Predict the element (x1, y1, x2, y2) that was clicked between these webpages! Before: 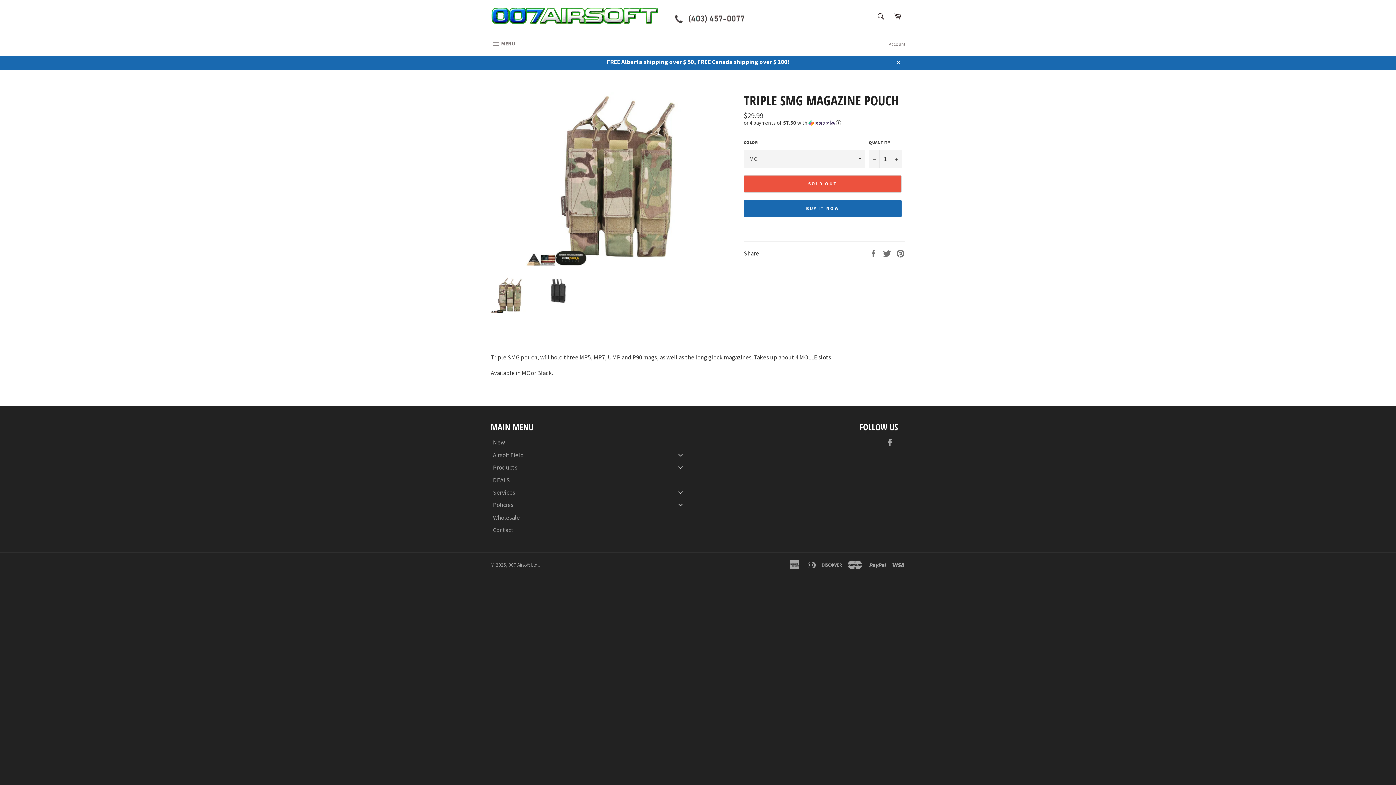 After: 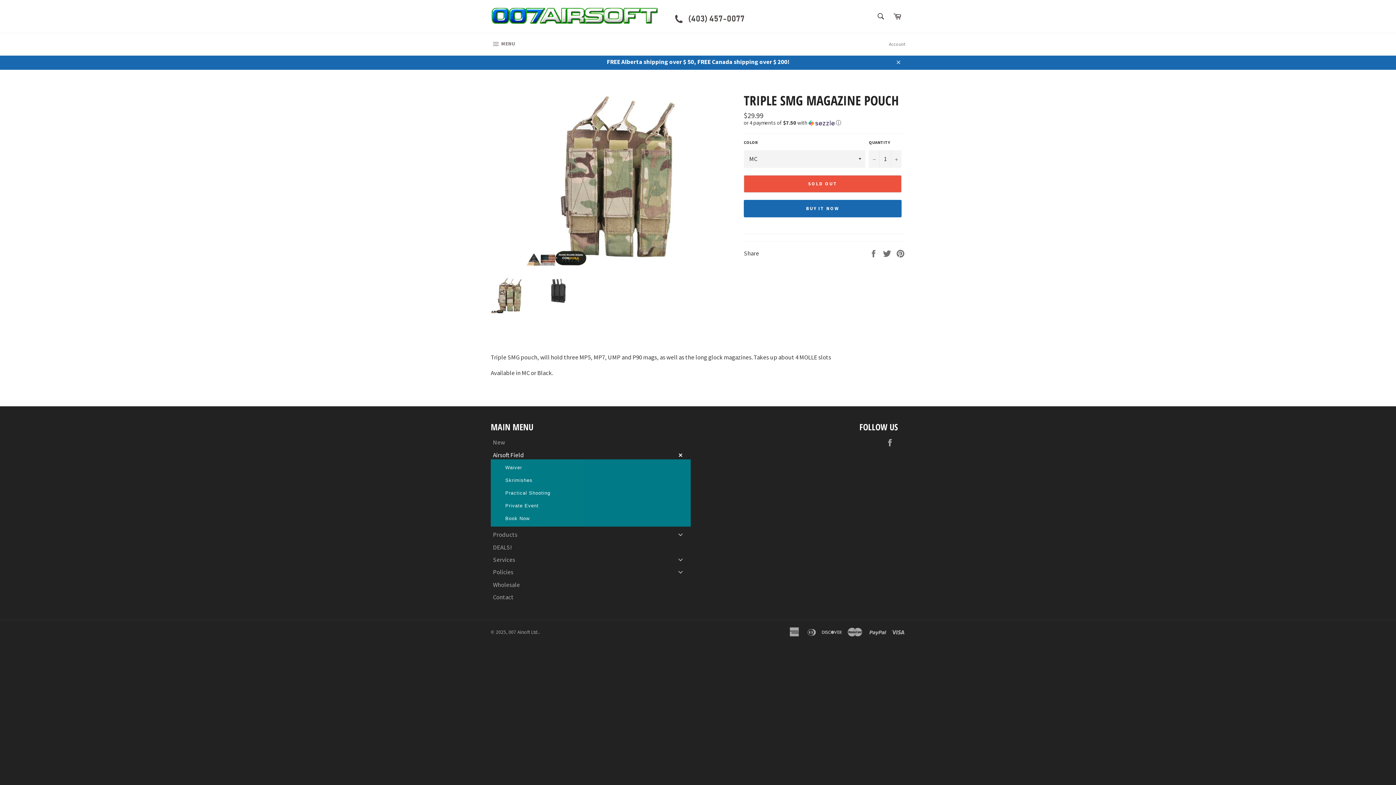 Action: label: Airsoft Field bbox: (490, 450, 690, 459)